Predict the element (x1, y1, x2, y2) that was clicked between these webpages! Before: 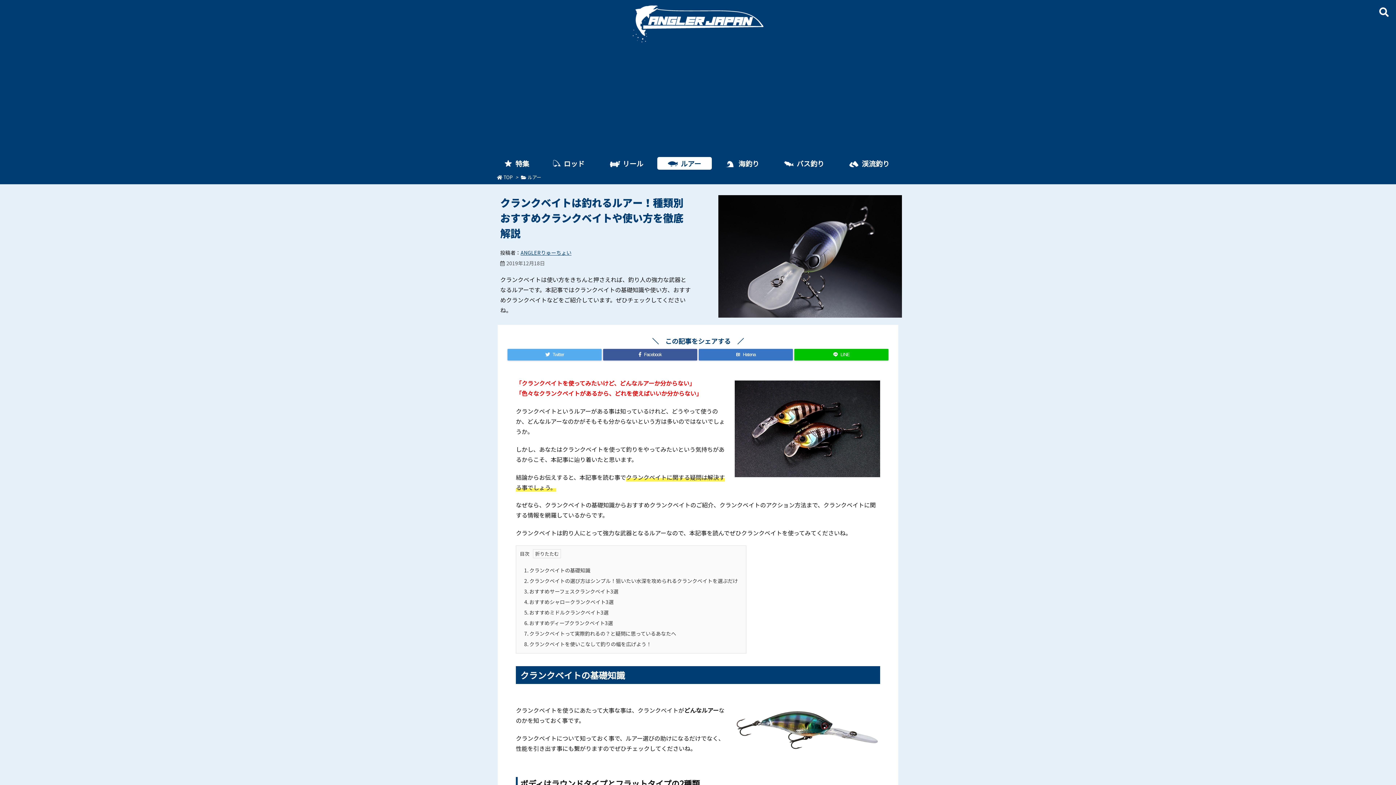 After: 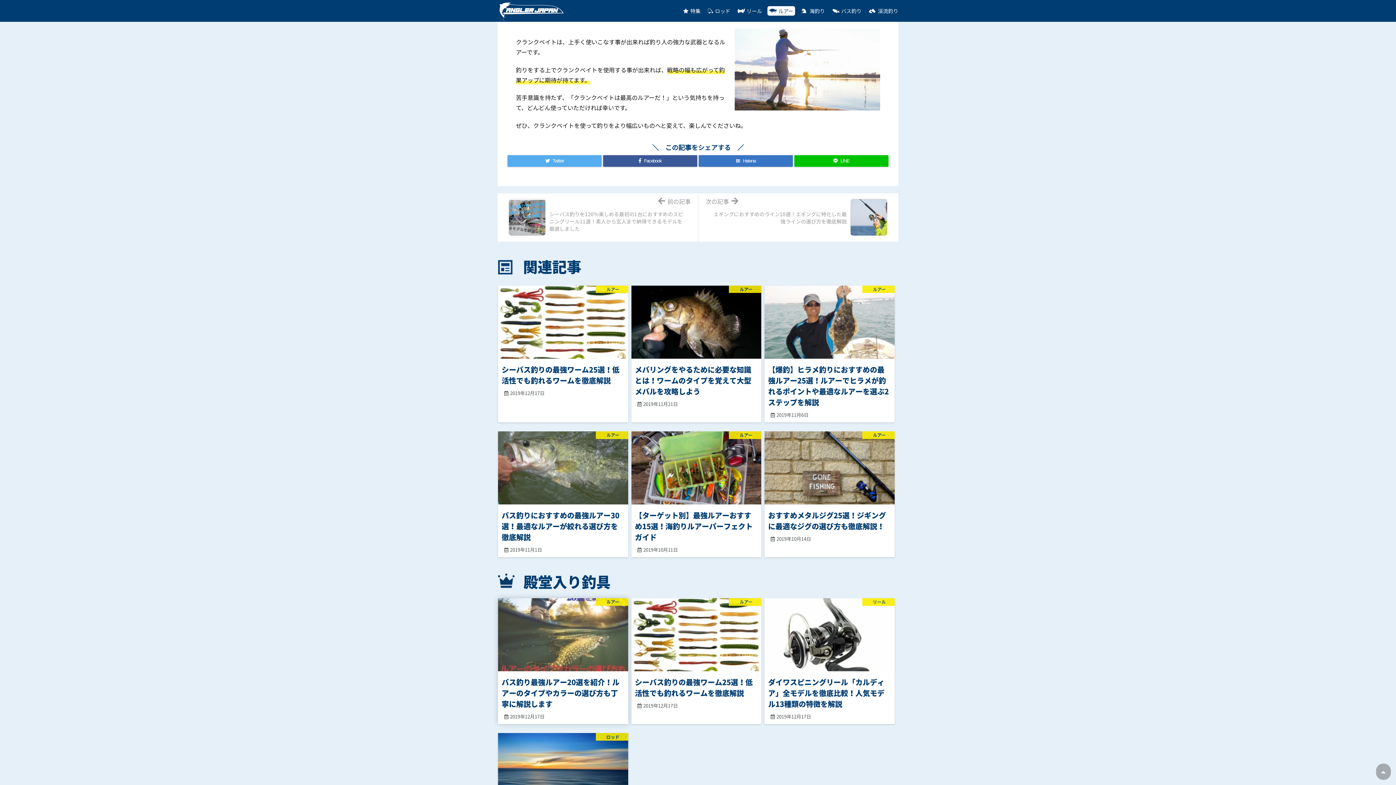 Action: bbox: (524, 640, 651, 647) label: 8. クランクベイトを使いこなして釣りの幅を広げよう！